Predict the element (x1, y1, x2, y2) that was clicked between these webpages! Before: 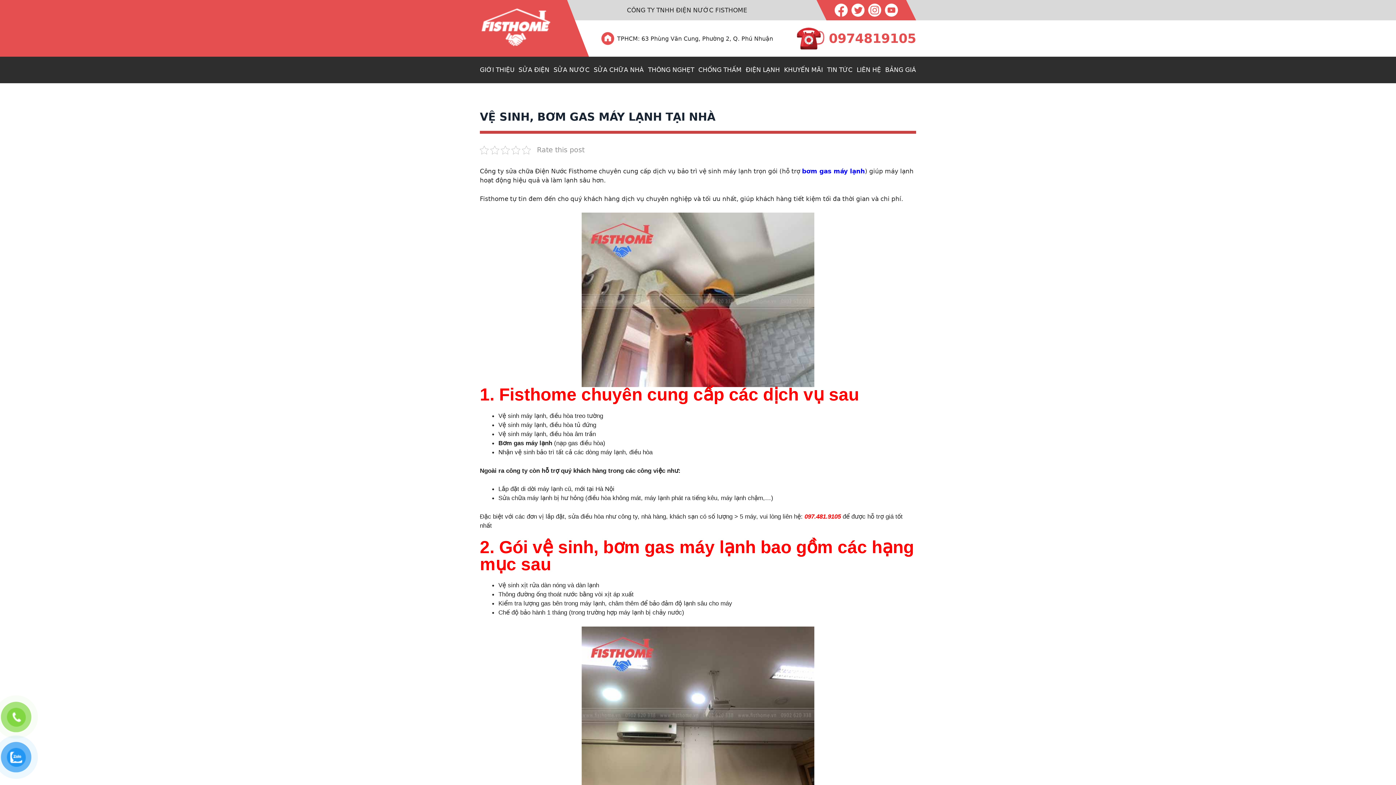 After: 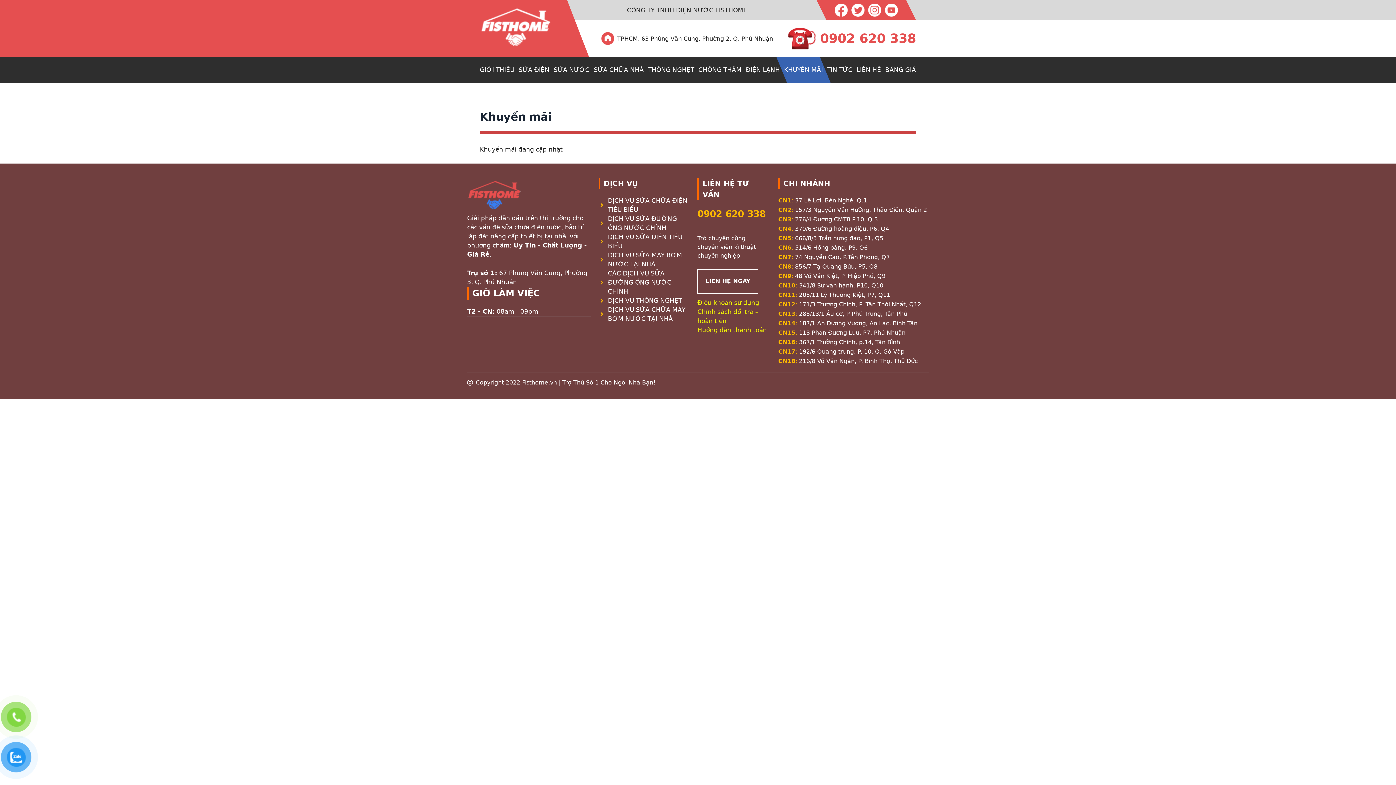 Action: label: KHUYẾN MÃI bbox: (784, 56, 823, 83)